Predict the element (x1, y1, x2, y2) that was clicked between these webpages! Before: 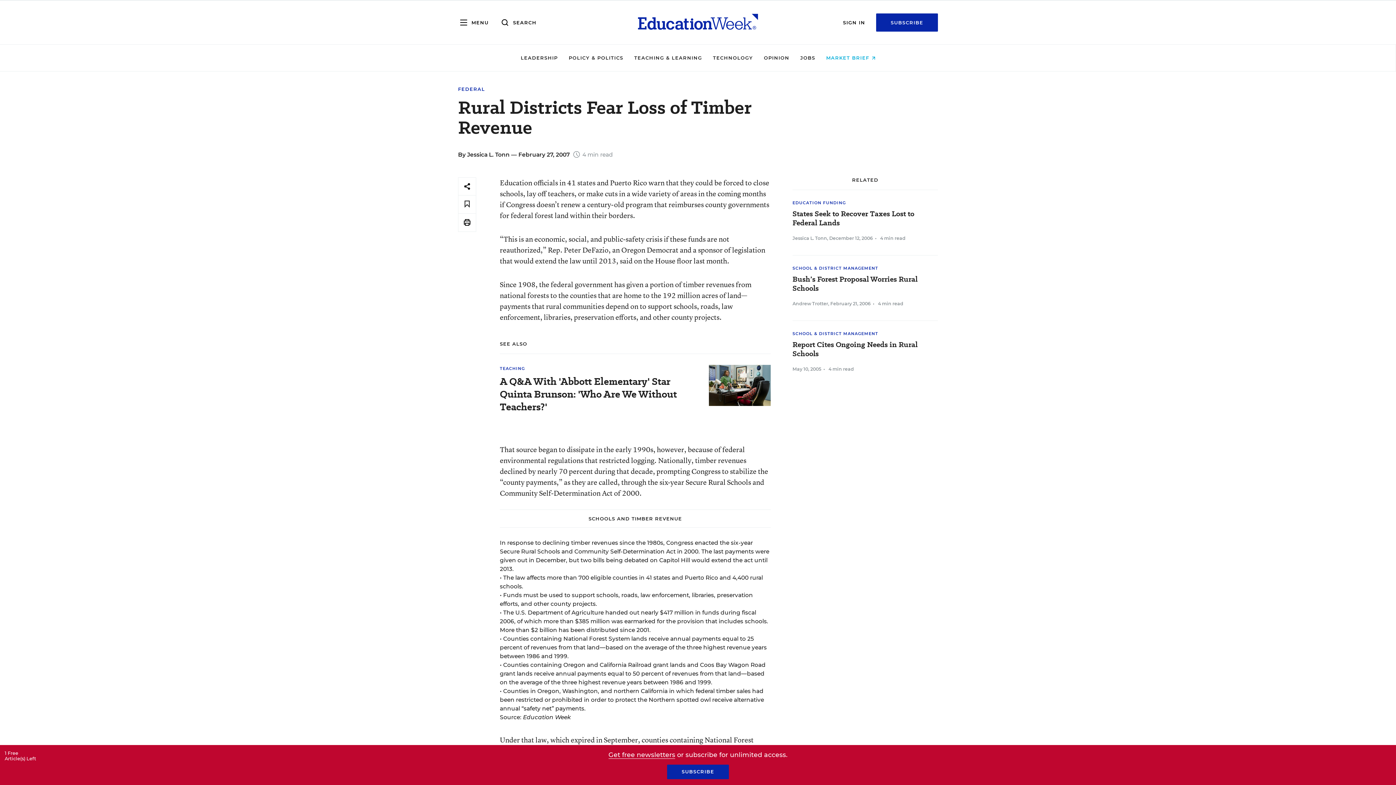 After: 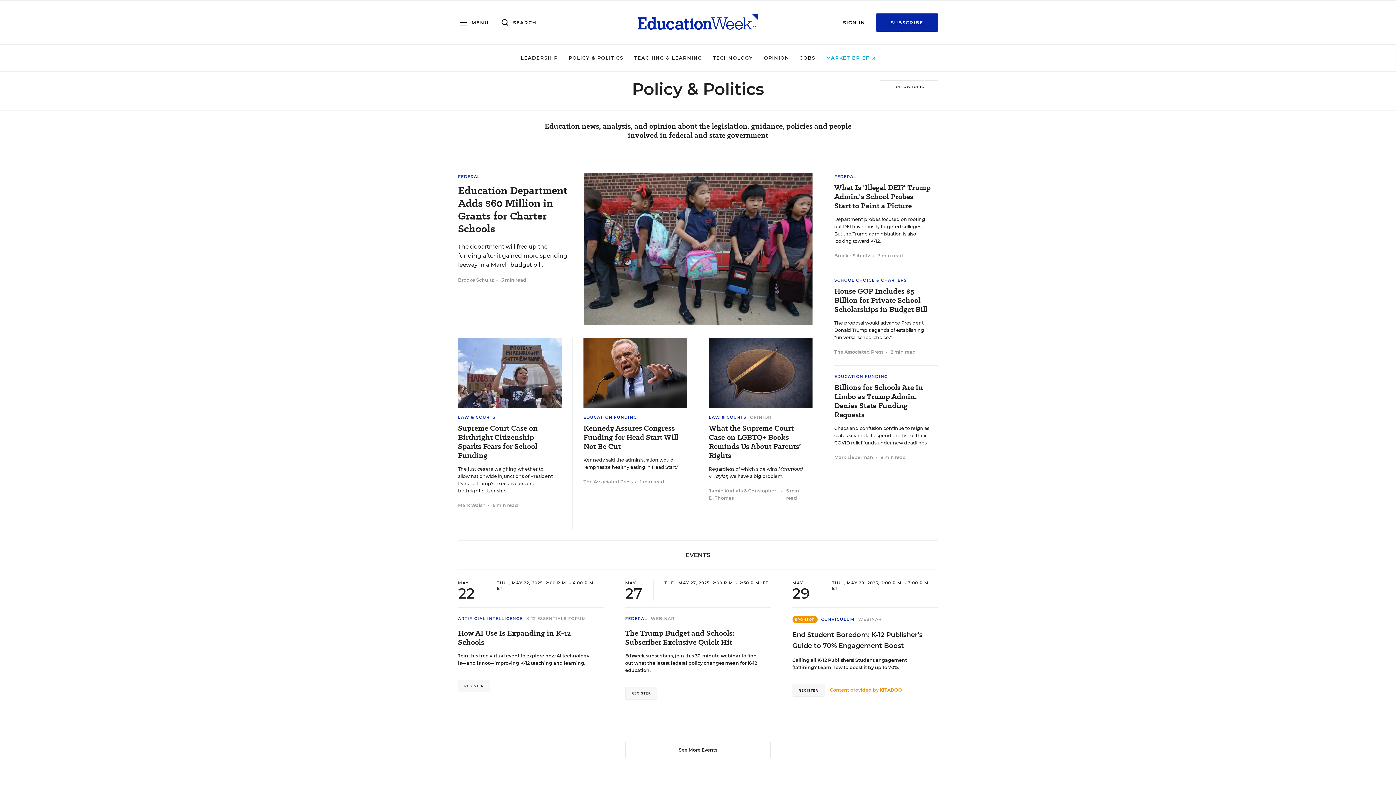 Action: bbox: (568, 54, 623, 60) label: POLICY & POLITICS